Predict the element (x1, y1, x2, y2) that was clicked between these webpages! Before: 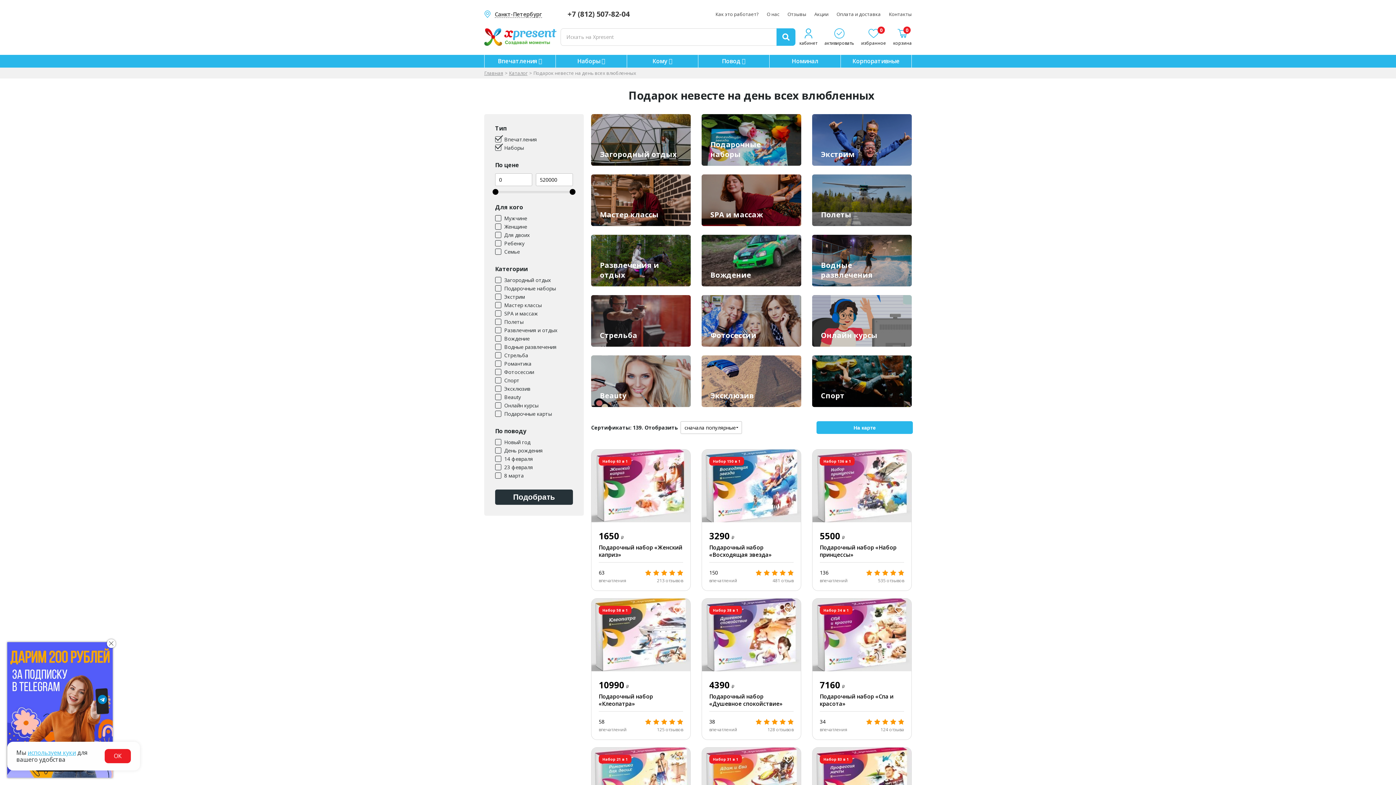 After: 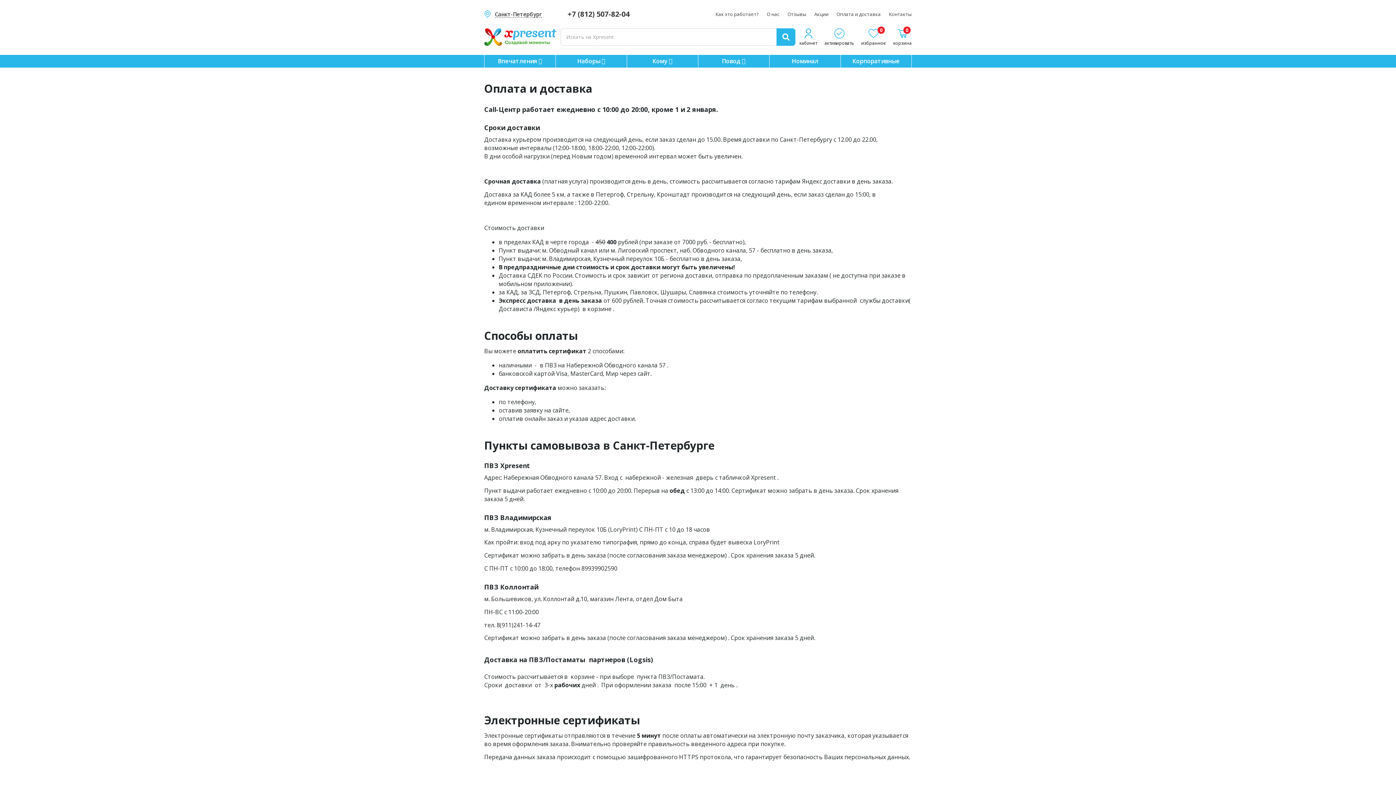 Action: label: Оплата и доставка bbox: (836, 10, 881, 17)